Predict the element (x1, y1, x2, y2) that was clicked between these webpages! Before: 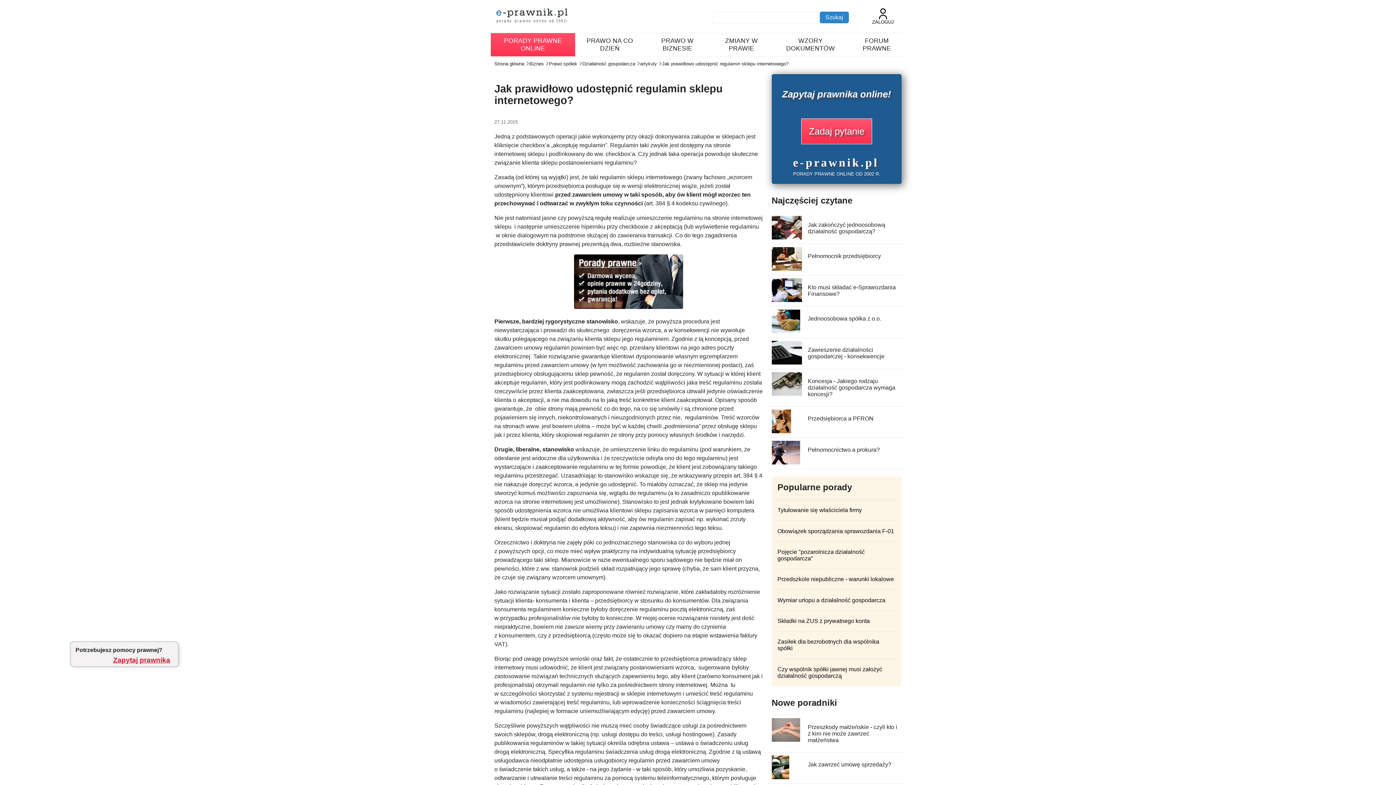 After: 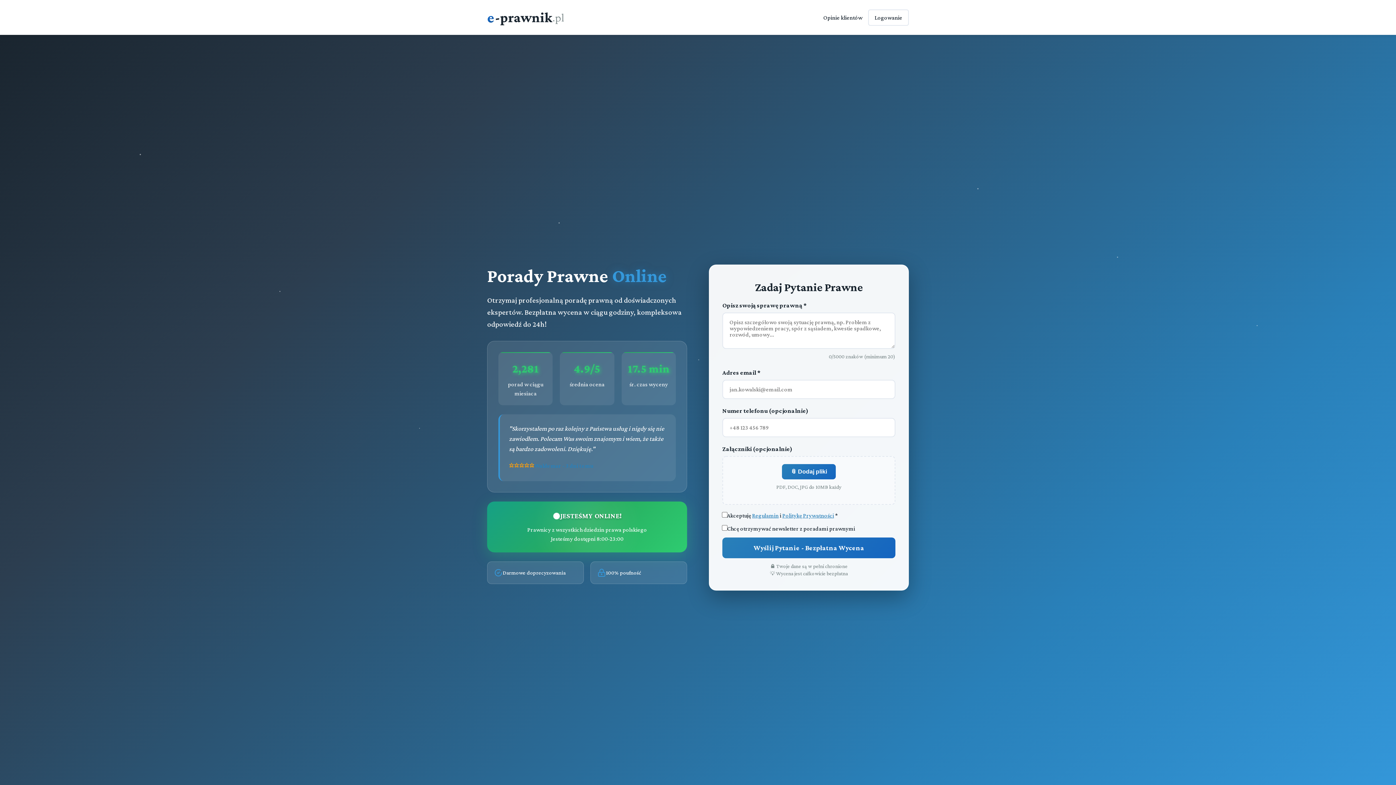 Action: bbox: (72, 656, 176, 664) label: Zapytaj prawnika